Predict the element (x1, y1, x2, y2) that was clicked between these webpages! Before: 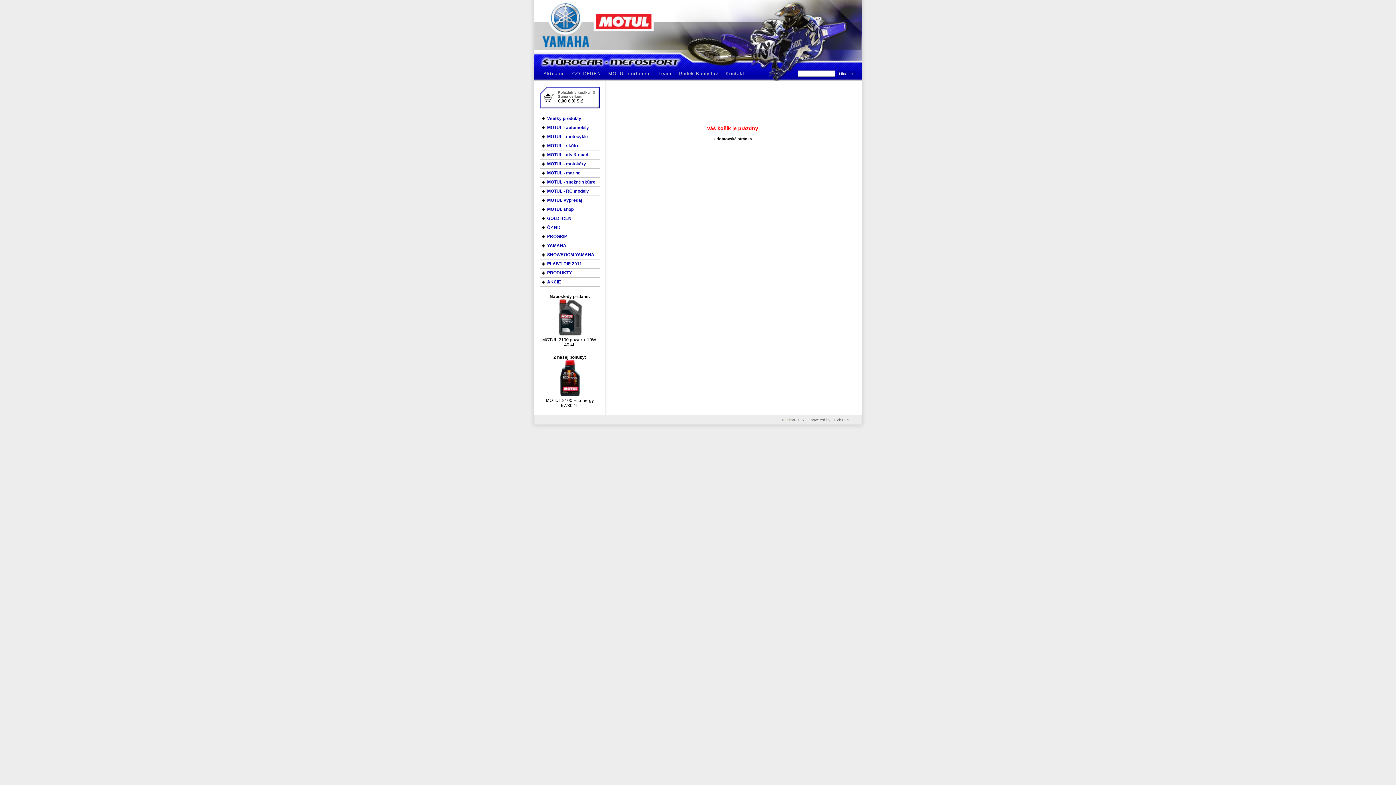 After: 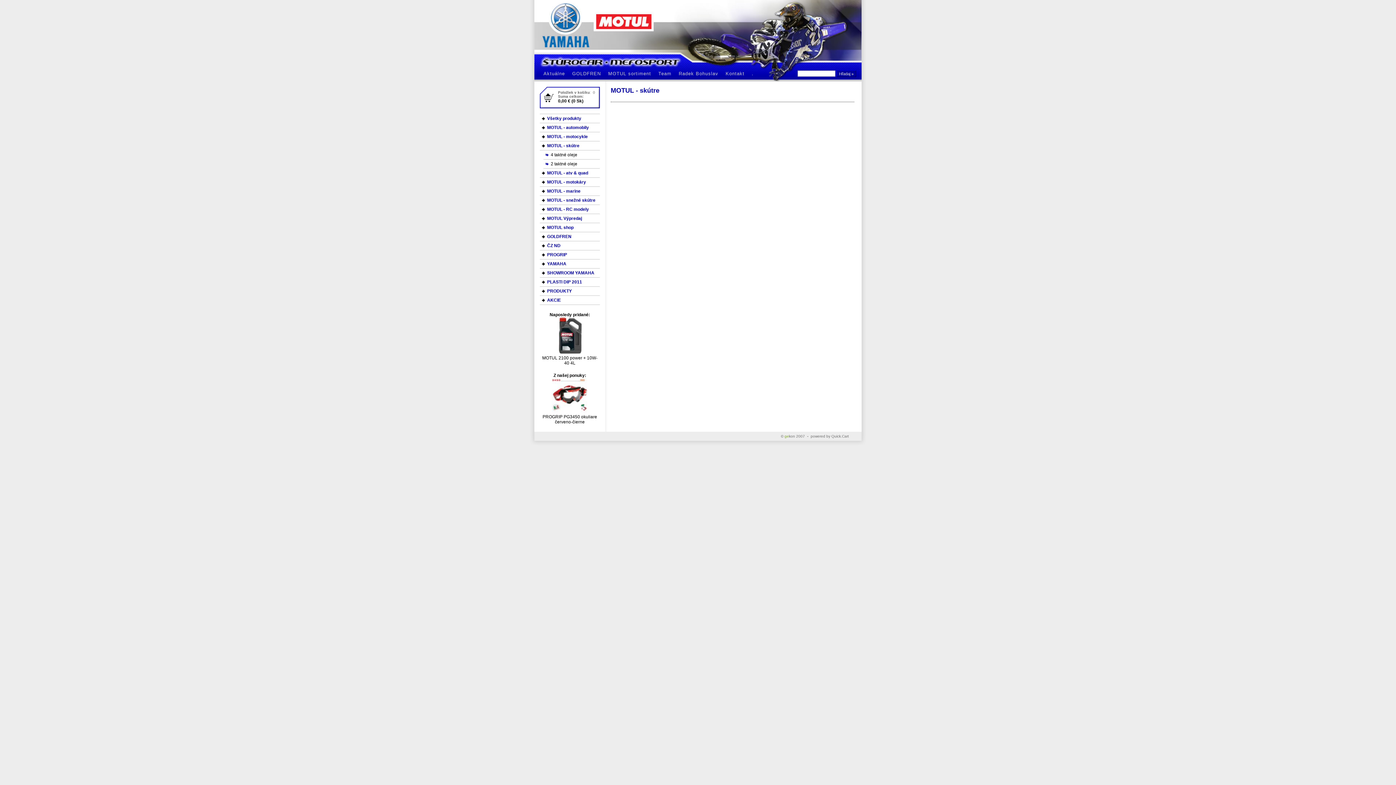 Action: label: MOTUL - skútre bbox: (540, 141, 600, 150)